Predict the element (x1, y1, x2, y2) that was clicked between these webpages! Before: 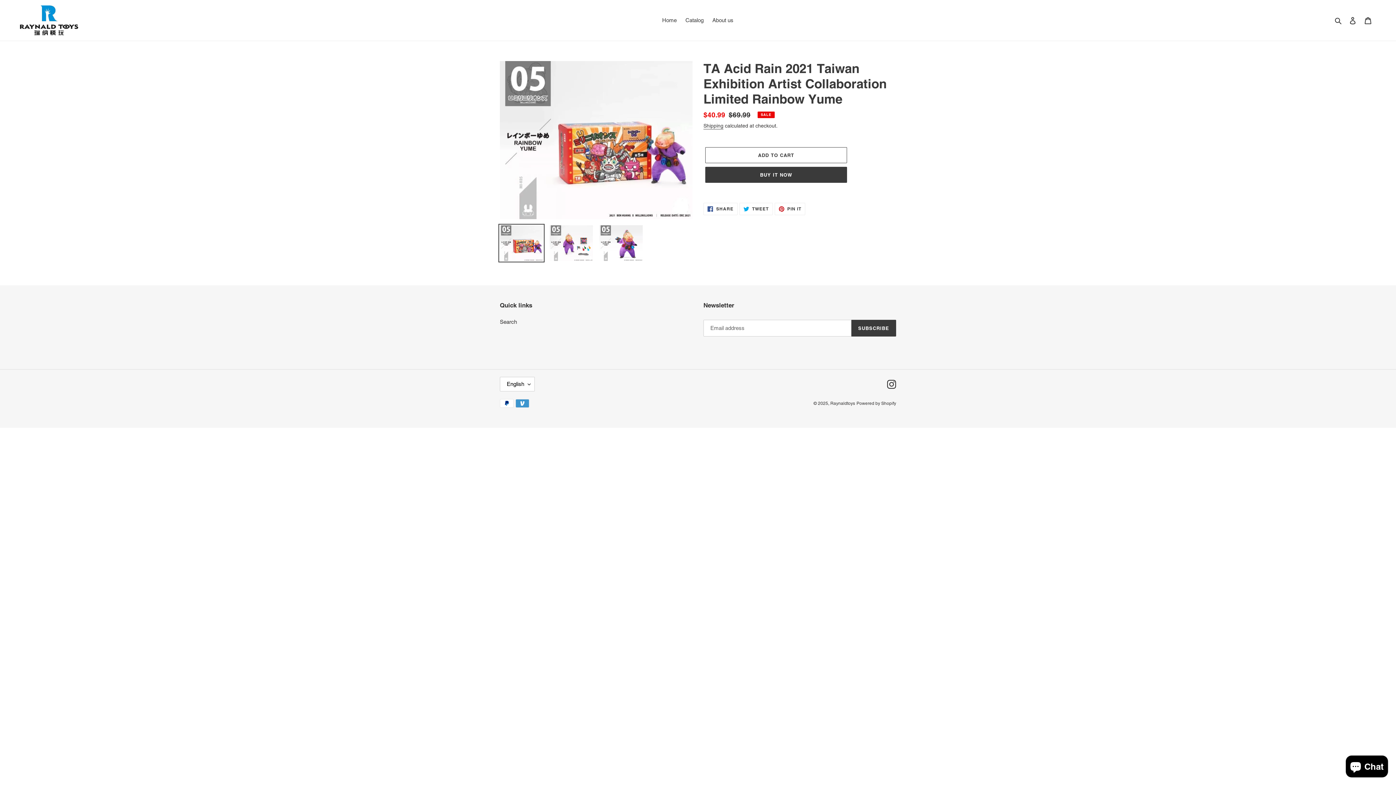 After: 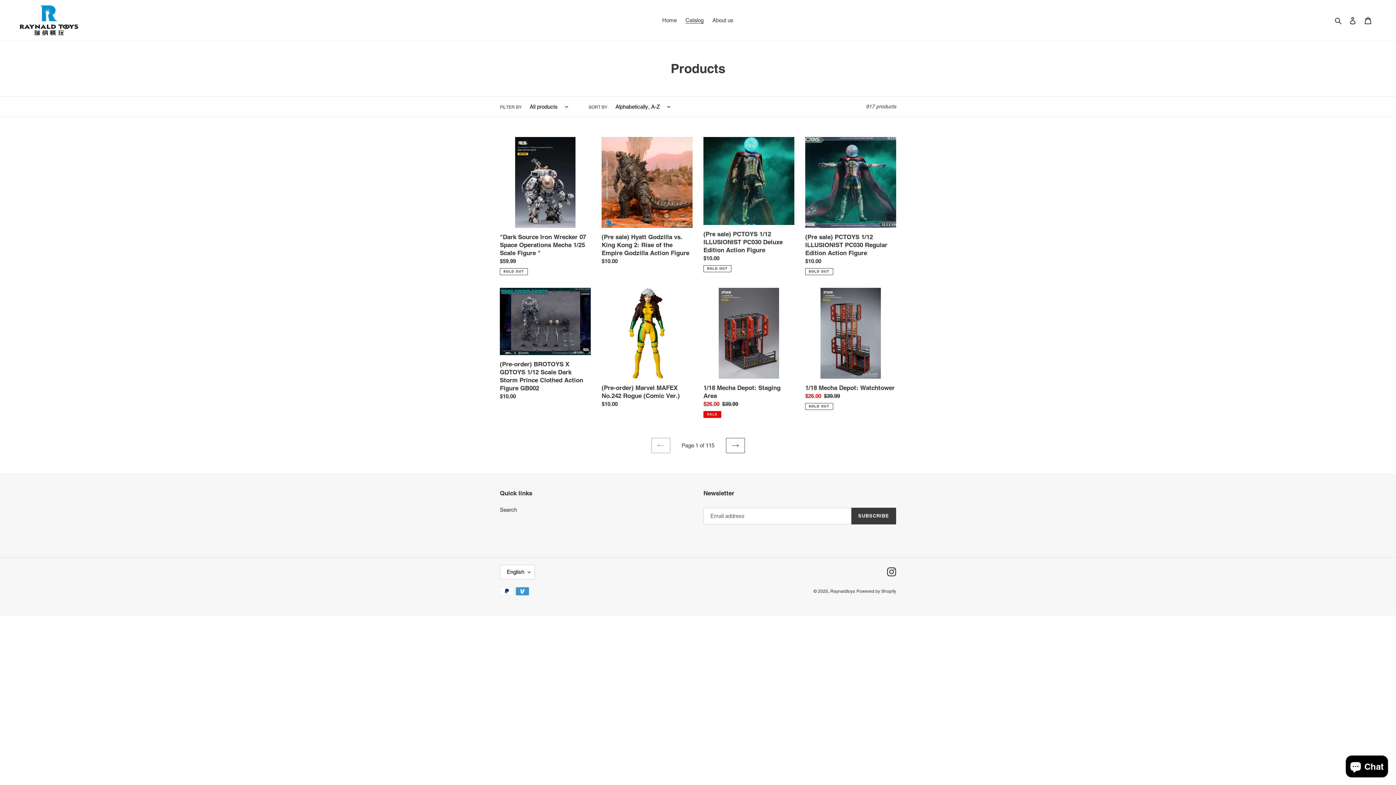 Action: bbox: (682, 15, 707, 25) label: Catalog